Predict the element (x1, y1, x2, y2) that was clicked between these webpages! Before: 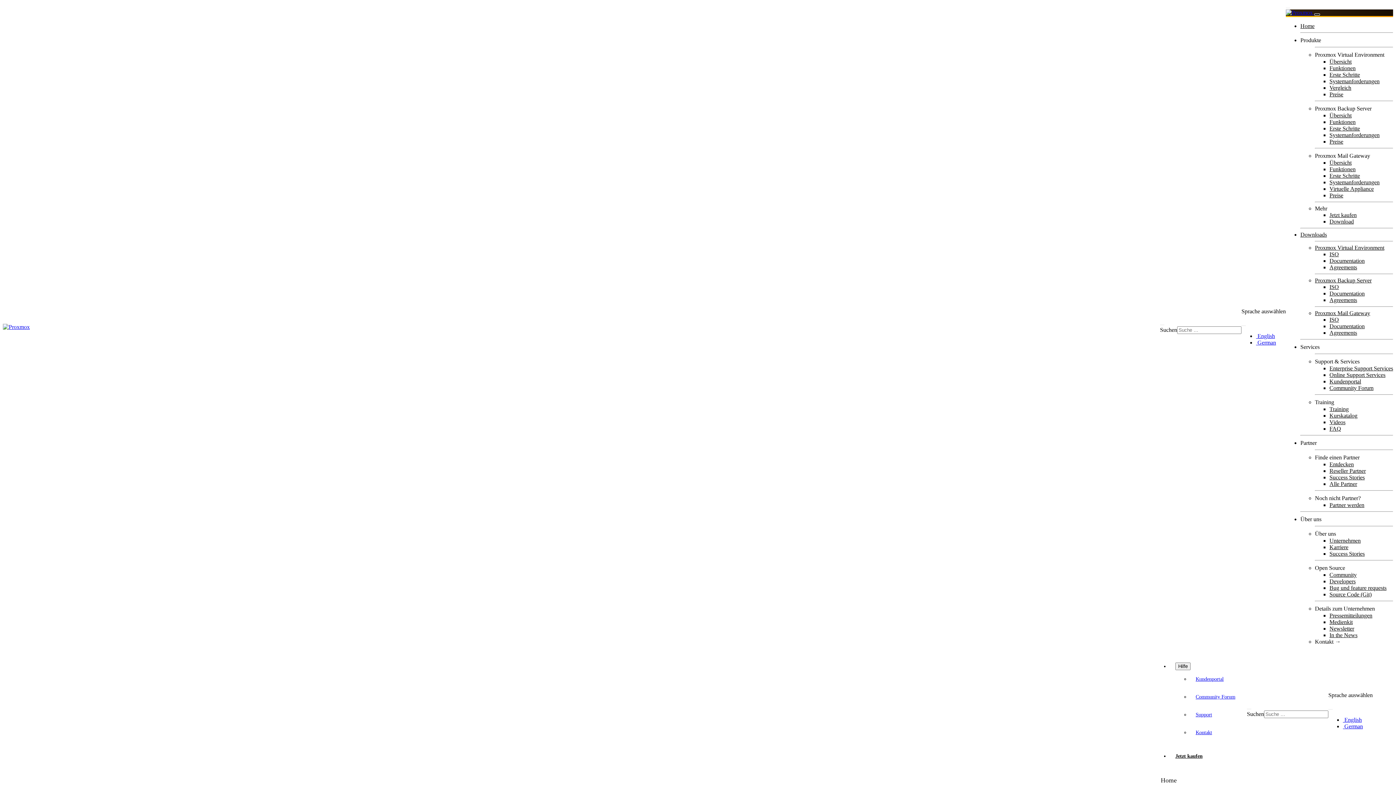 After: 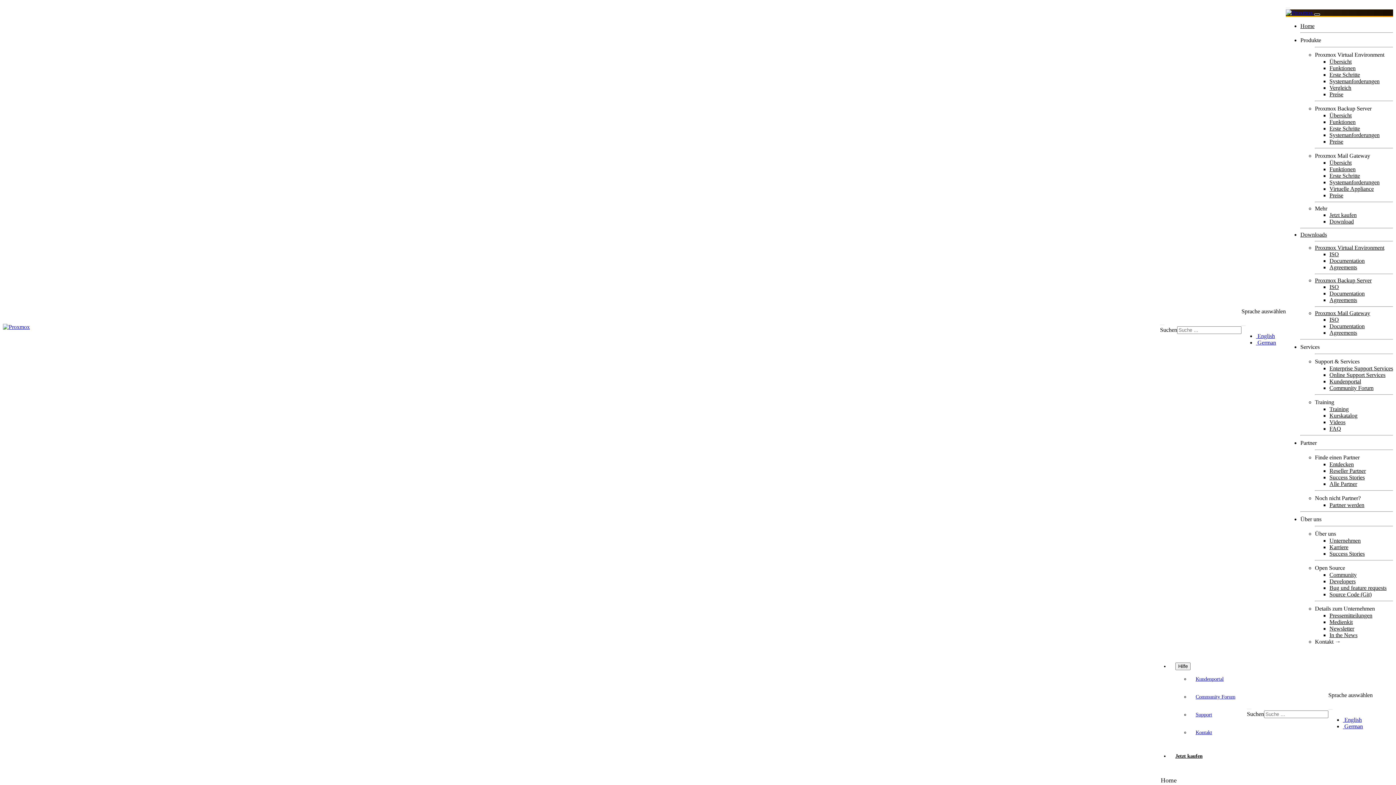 Action: label: Enterprise Support Services bbox: (1329, 365, 1393, 371)